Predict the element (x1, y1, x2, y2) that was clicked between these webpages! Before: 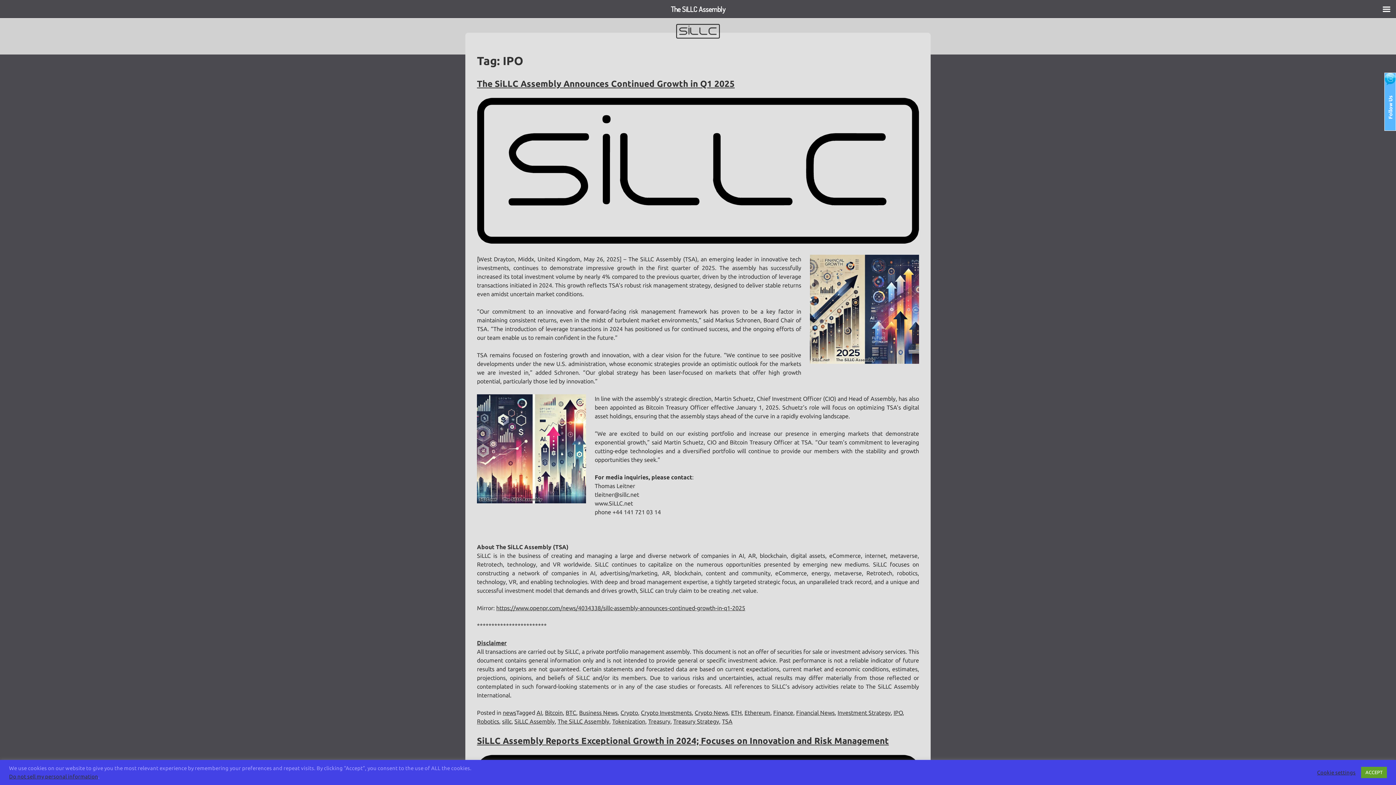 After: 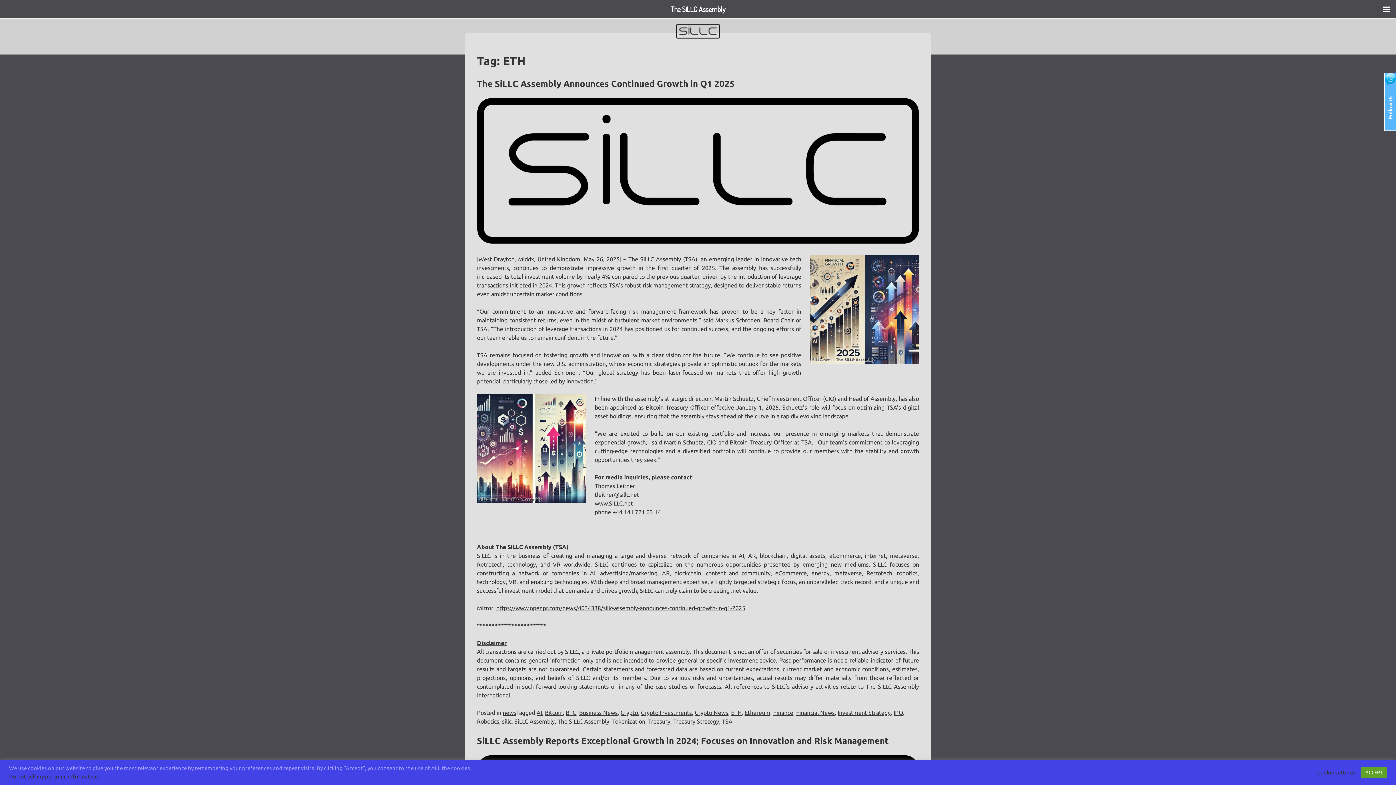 Action: label: ETH bbox: (731, 709, 741, 716)